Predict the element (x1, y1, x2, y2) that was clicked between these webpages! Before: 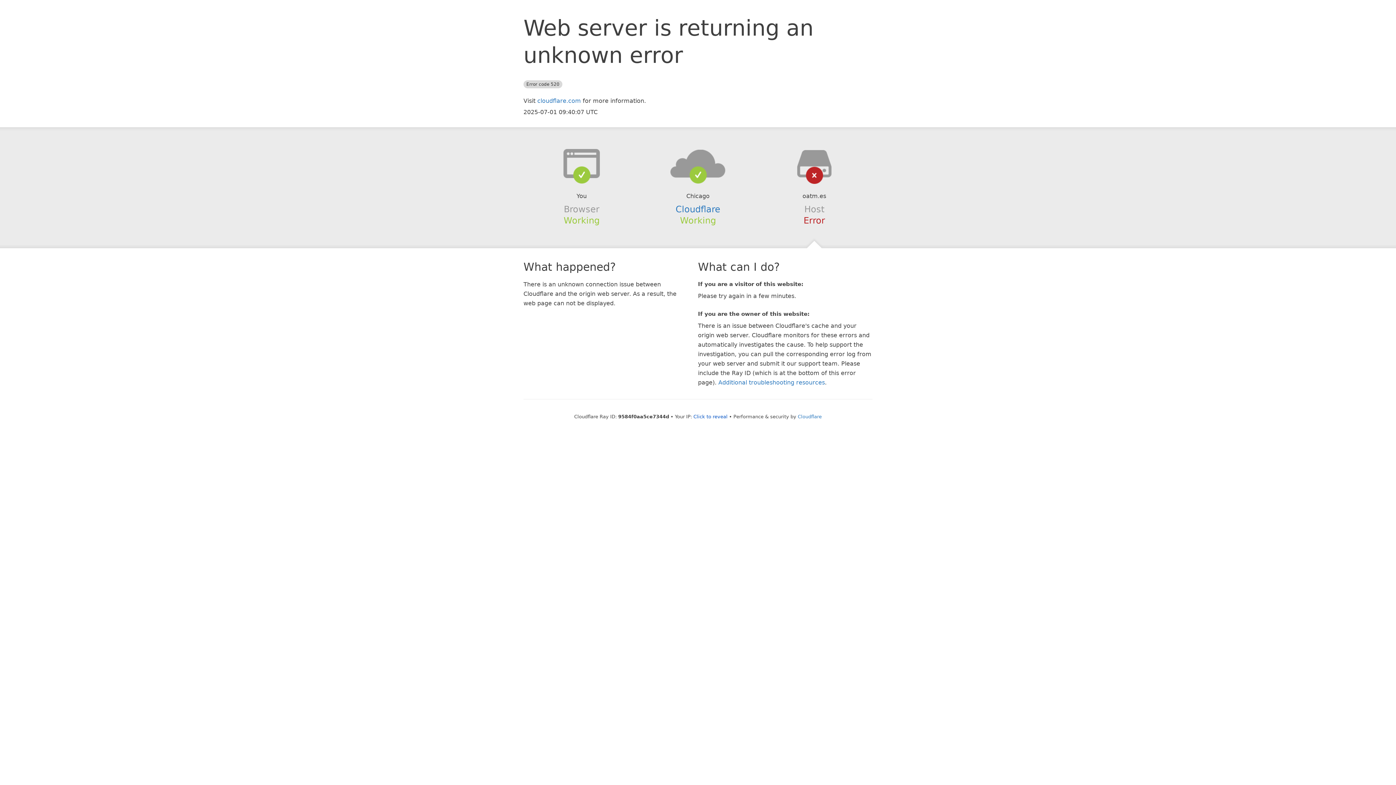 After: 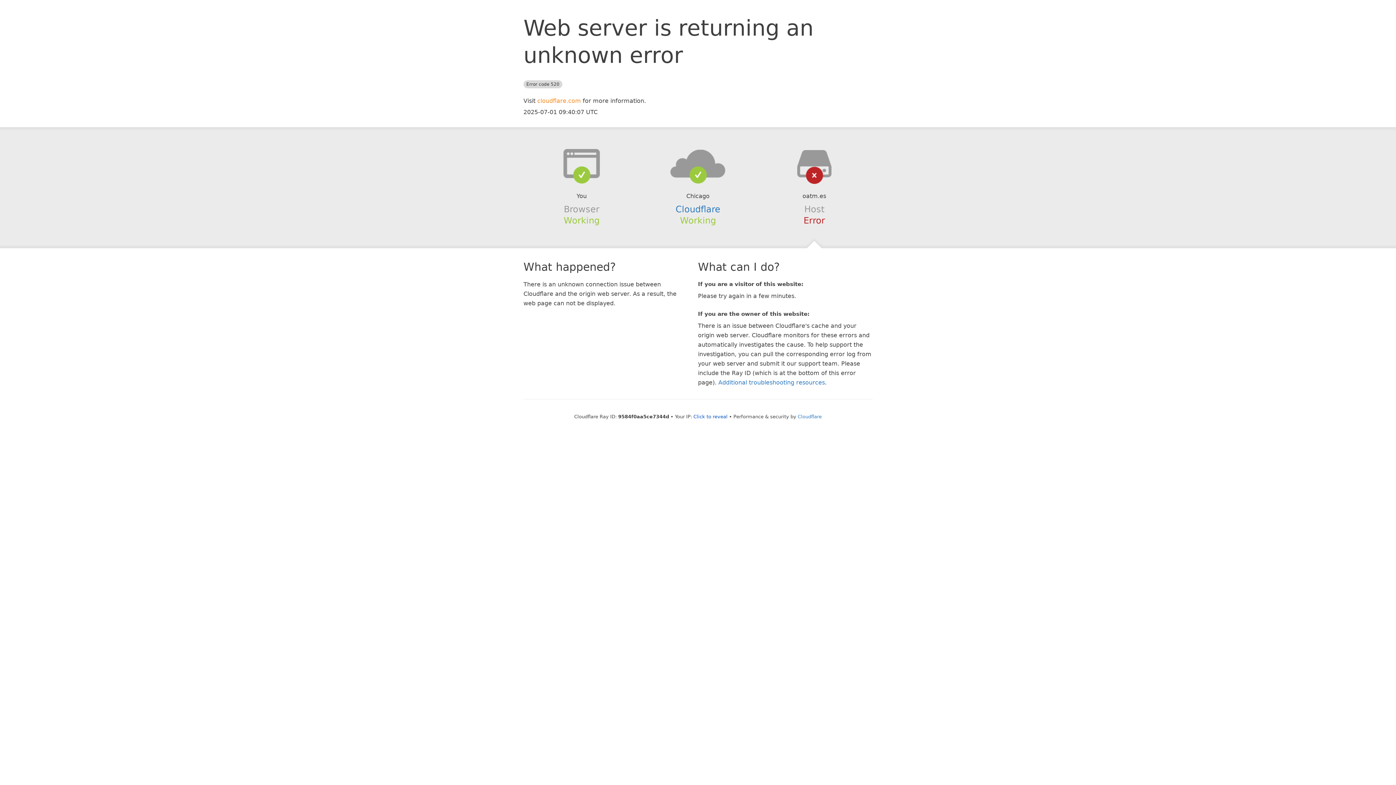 Action: label: cloudflare.com bbox: (537, 97, 581, 104)